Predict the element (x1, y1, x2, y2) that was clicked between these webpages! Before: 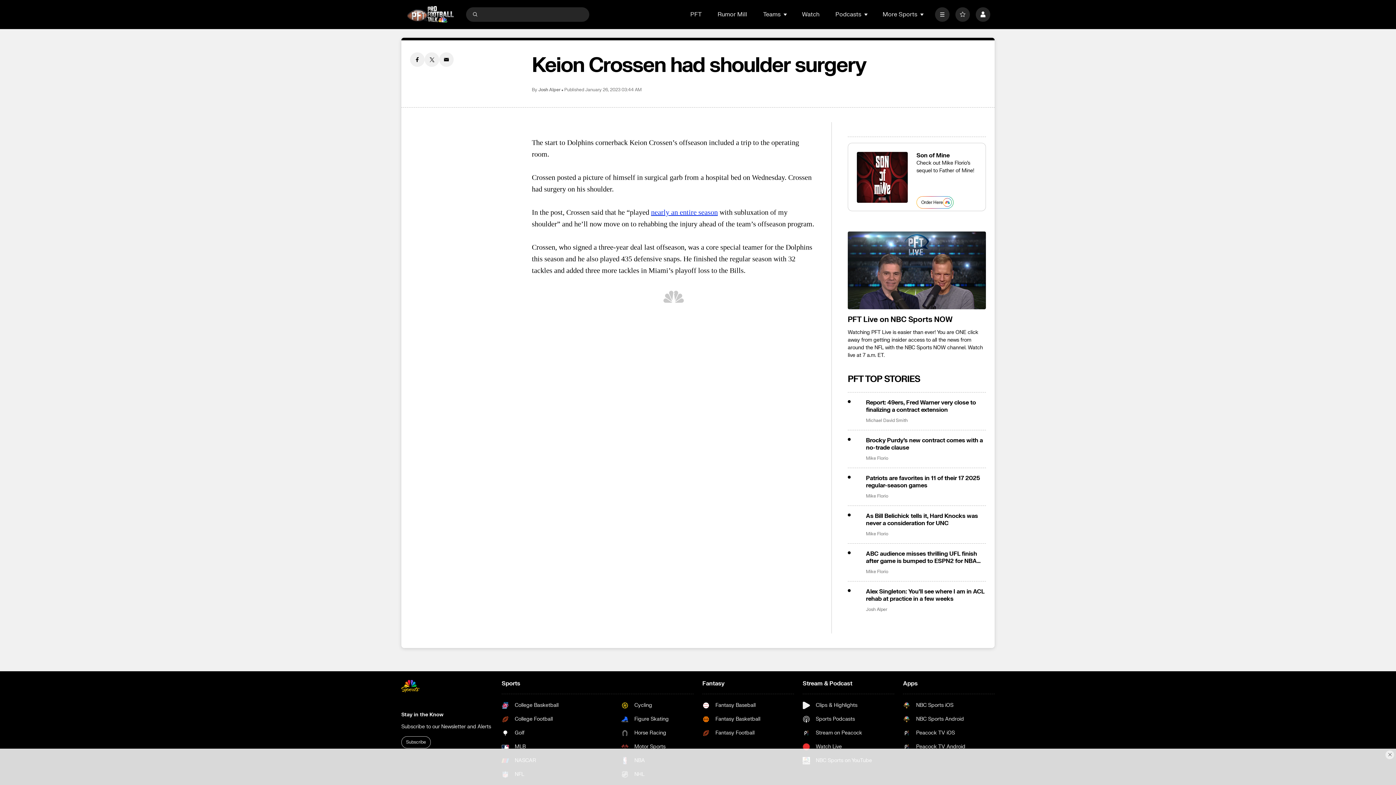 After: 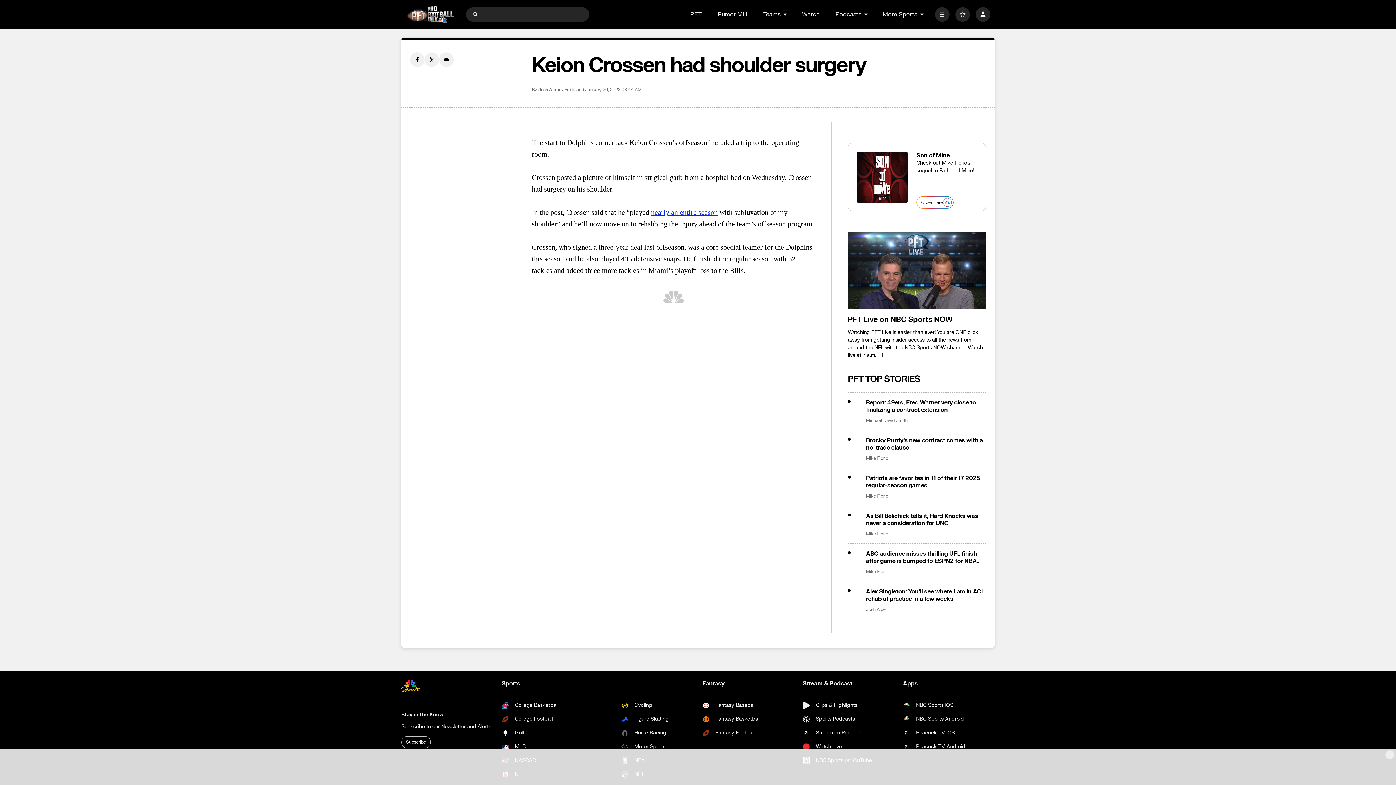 Action: label: Email share bbox: (439, 52, 453, 66)